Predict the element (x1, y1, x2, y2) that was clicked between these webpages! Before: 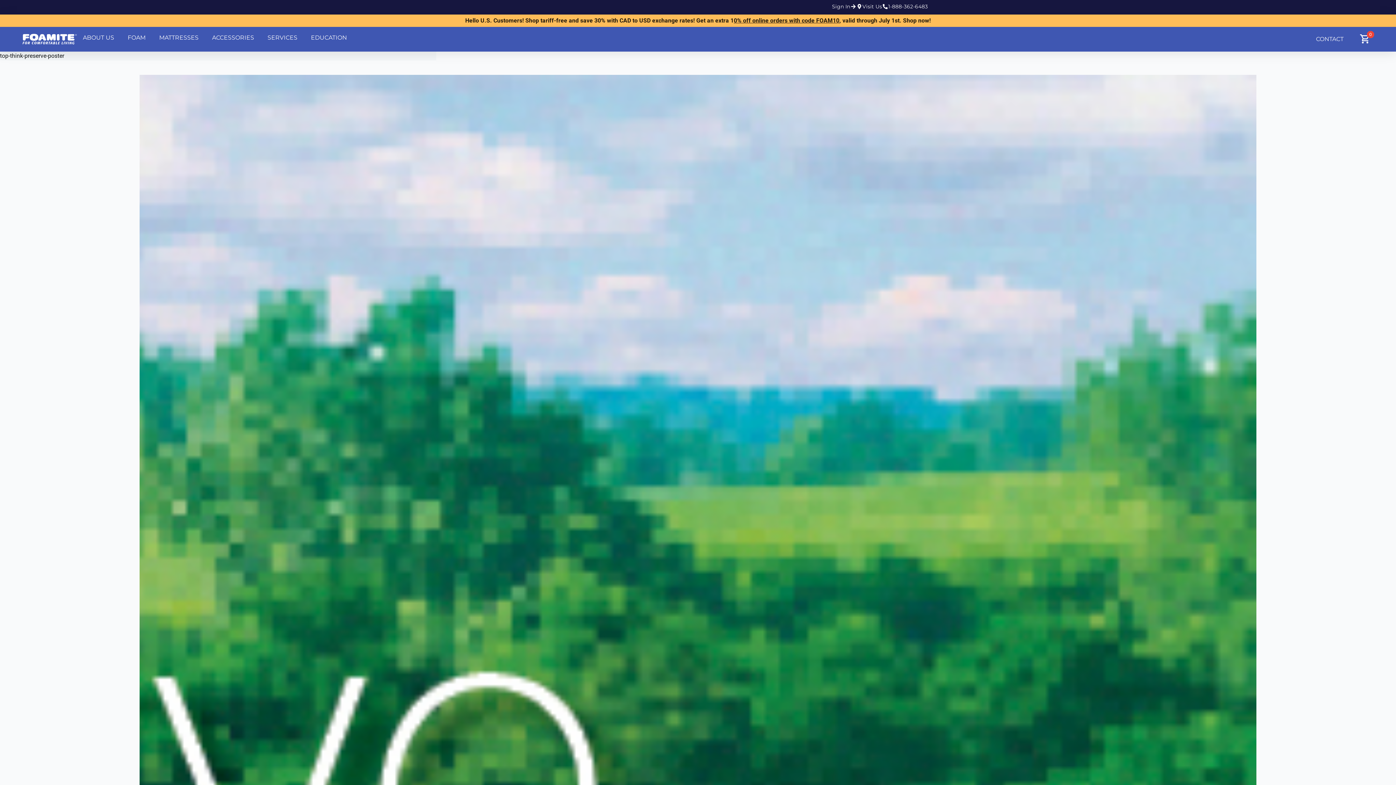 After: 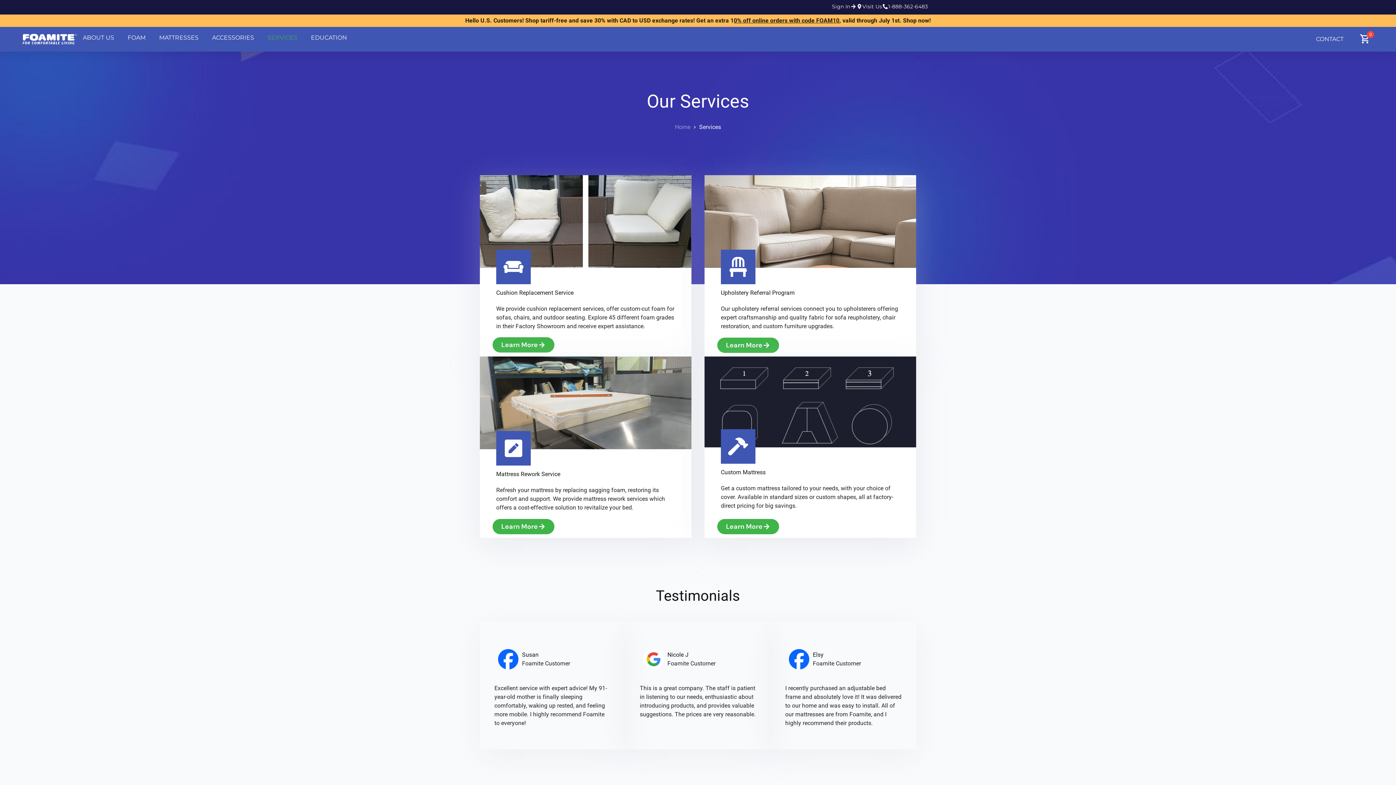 Action: label: SERVICES bbox: (267, 33, 297, 42)